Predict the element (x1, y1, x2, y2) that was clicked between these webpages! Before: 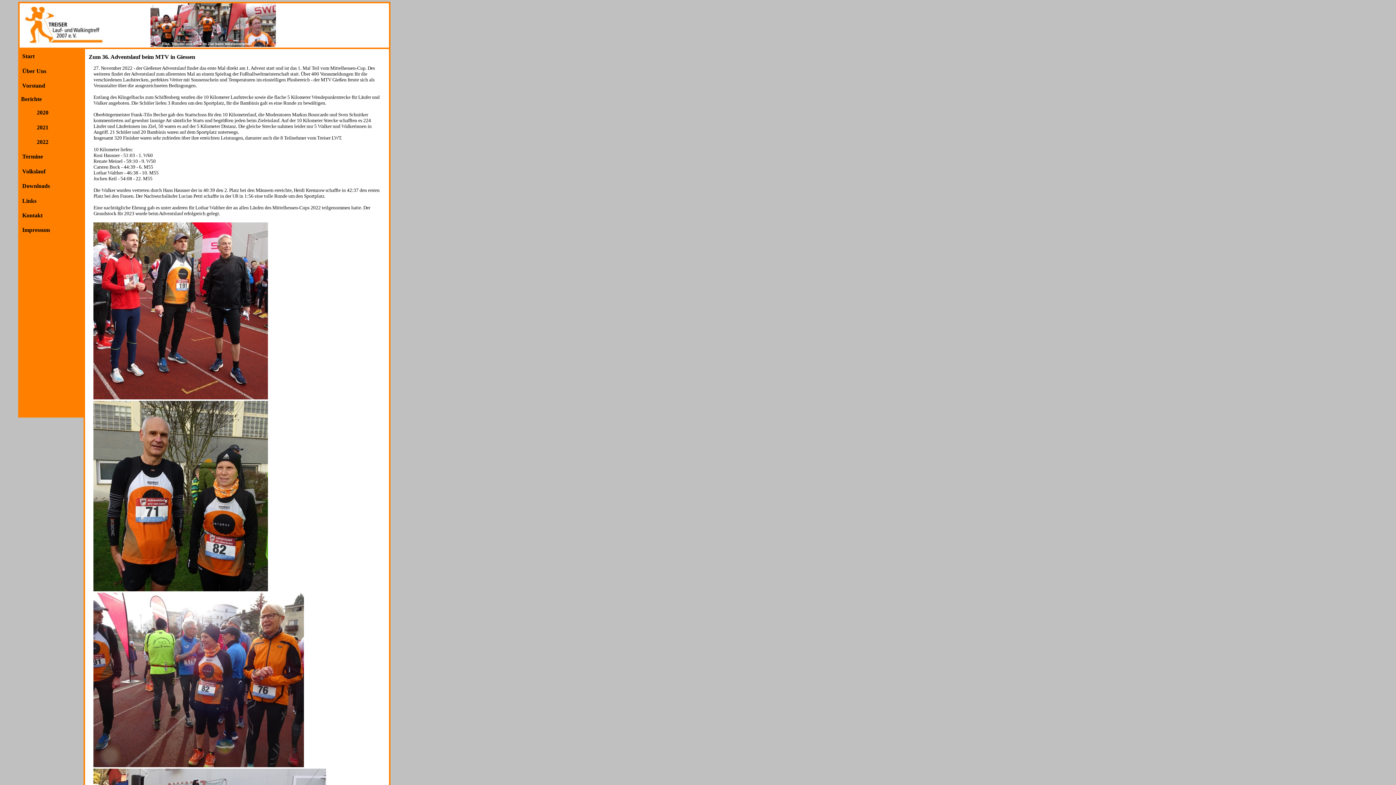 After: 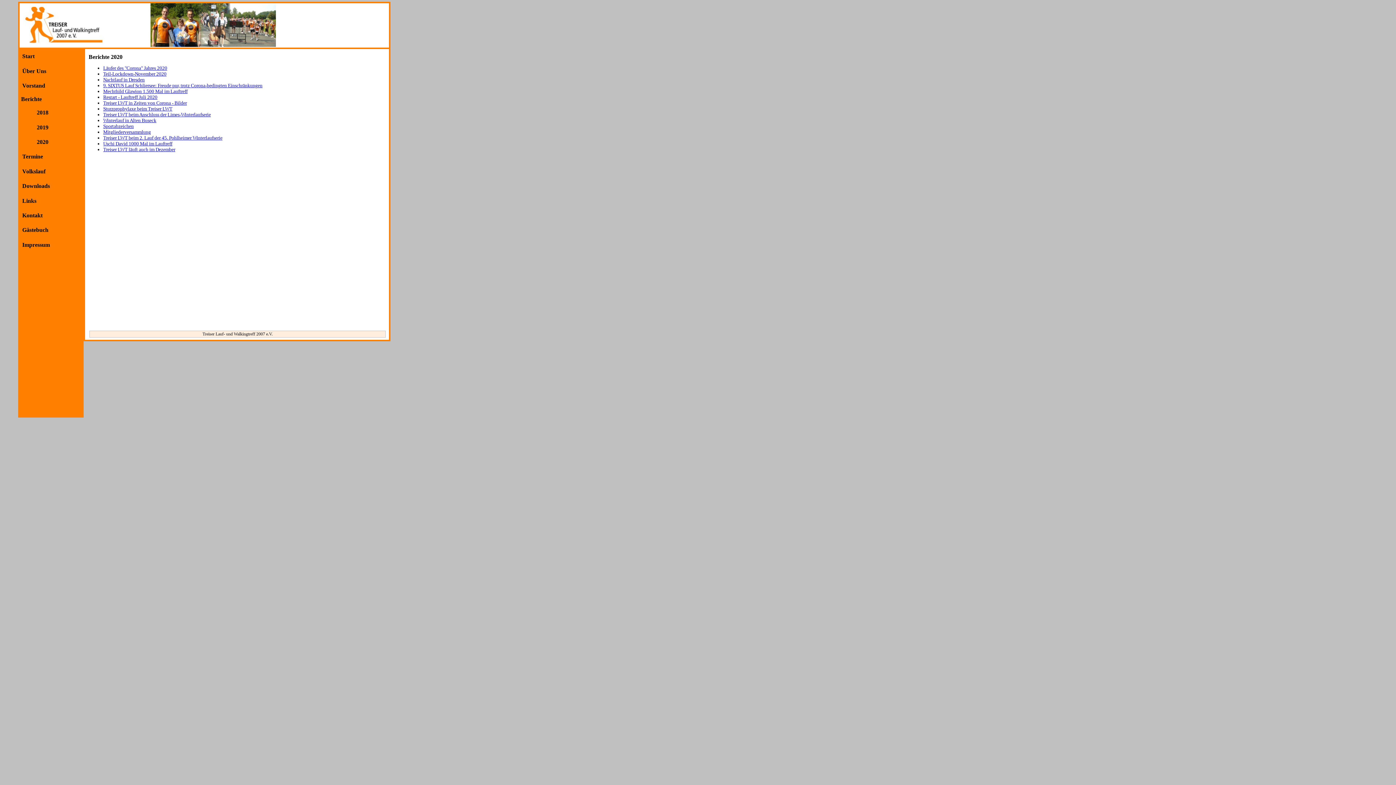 Action: label: 2020 bbox: (35, 108, 80, 117)